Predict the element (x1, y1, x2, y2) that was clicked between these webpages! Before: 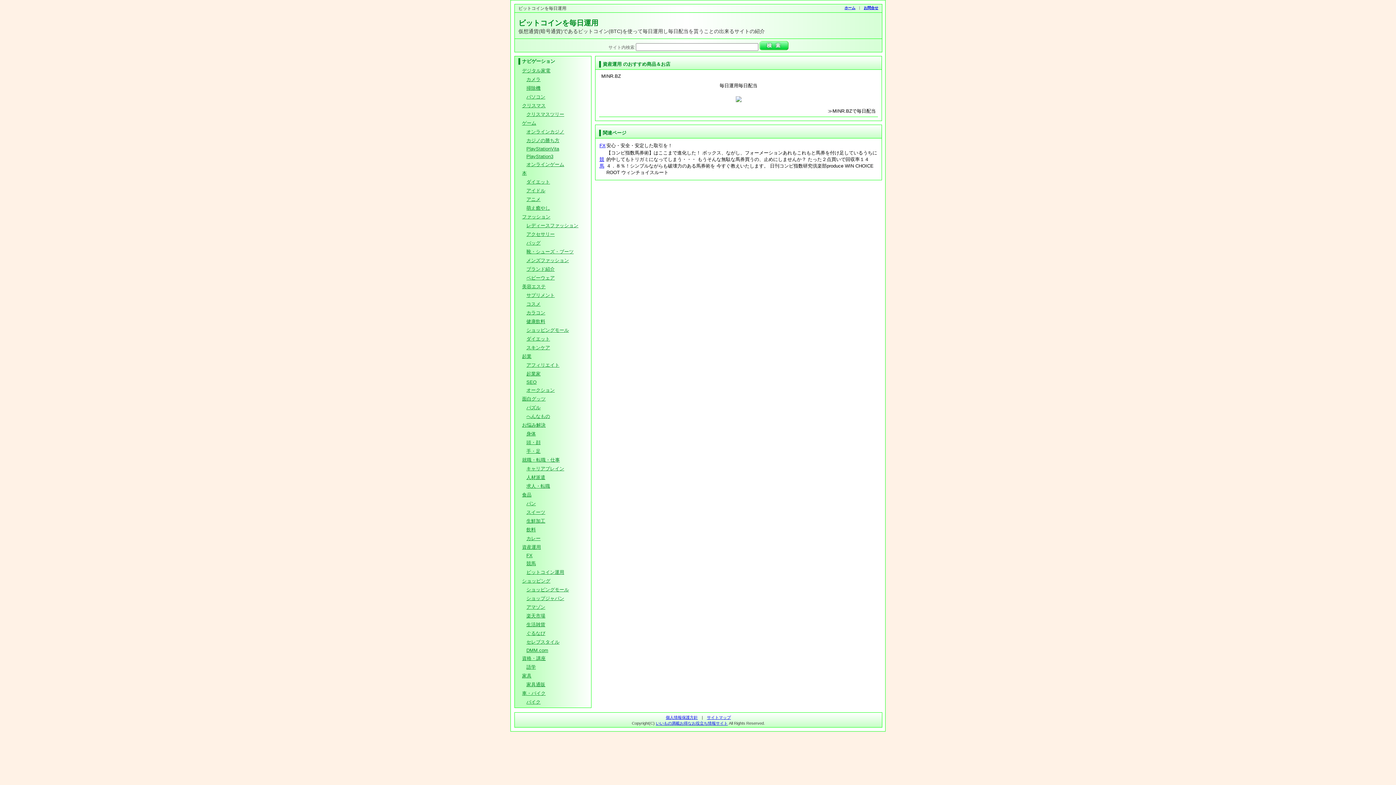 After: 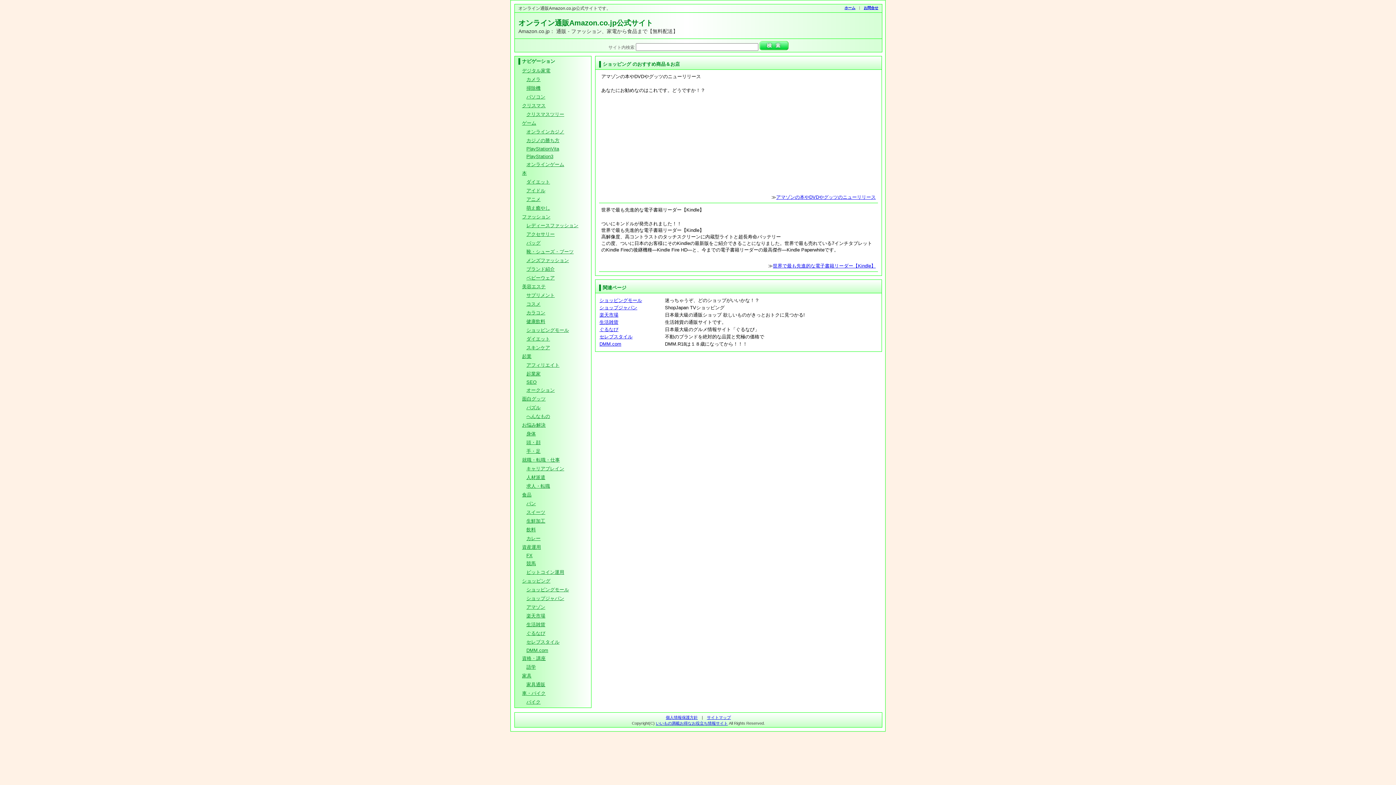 Action: label: アマゾン bbox: (526, 604, 545, 610)